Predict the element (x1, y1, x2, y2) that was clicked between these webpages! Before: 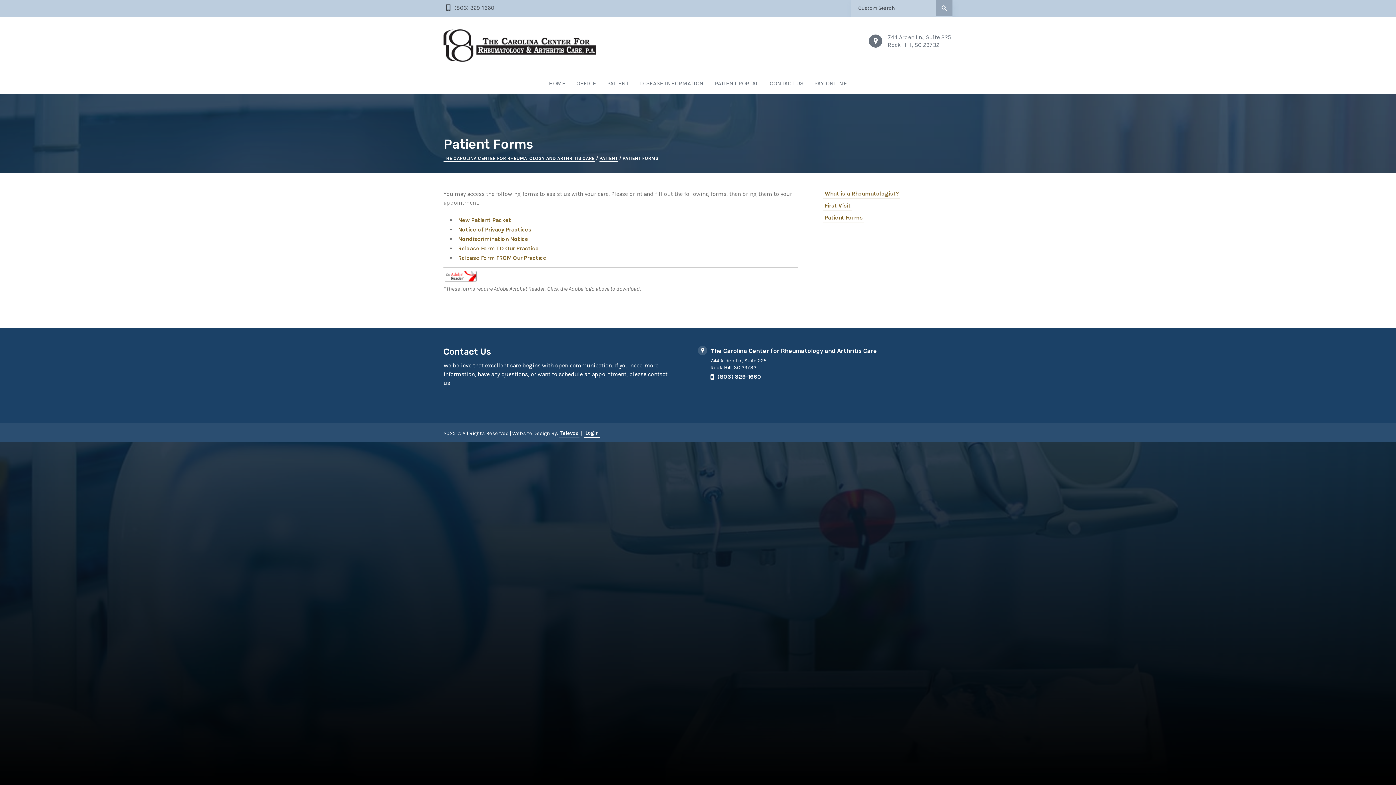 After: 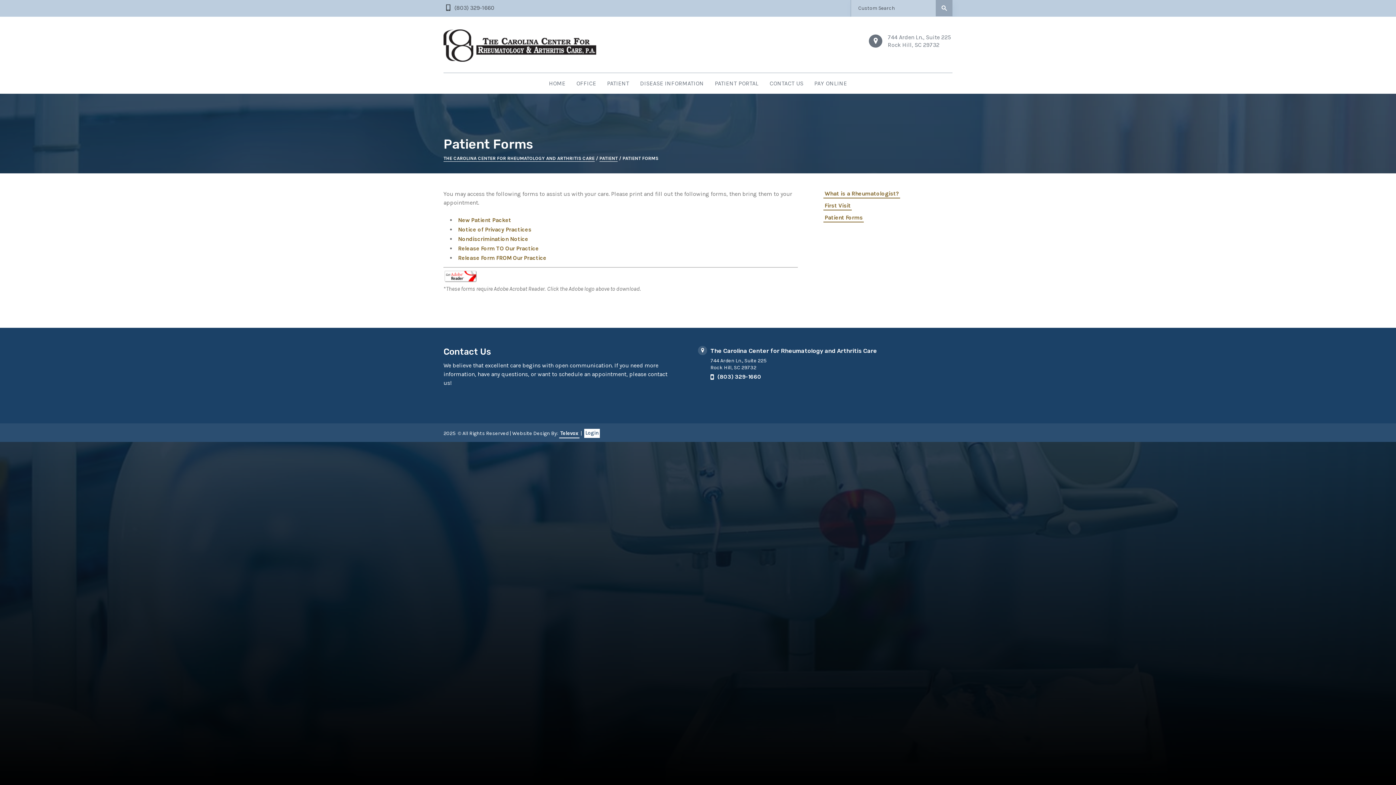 Action: label: Login bbox: (584, 429, 600, 438)